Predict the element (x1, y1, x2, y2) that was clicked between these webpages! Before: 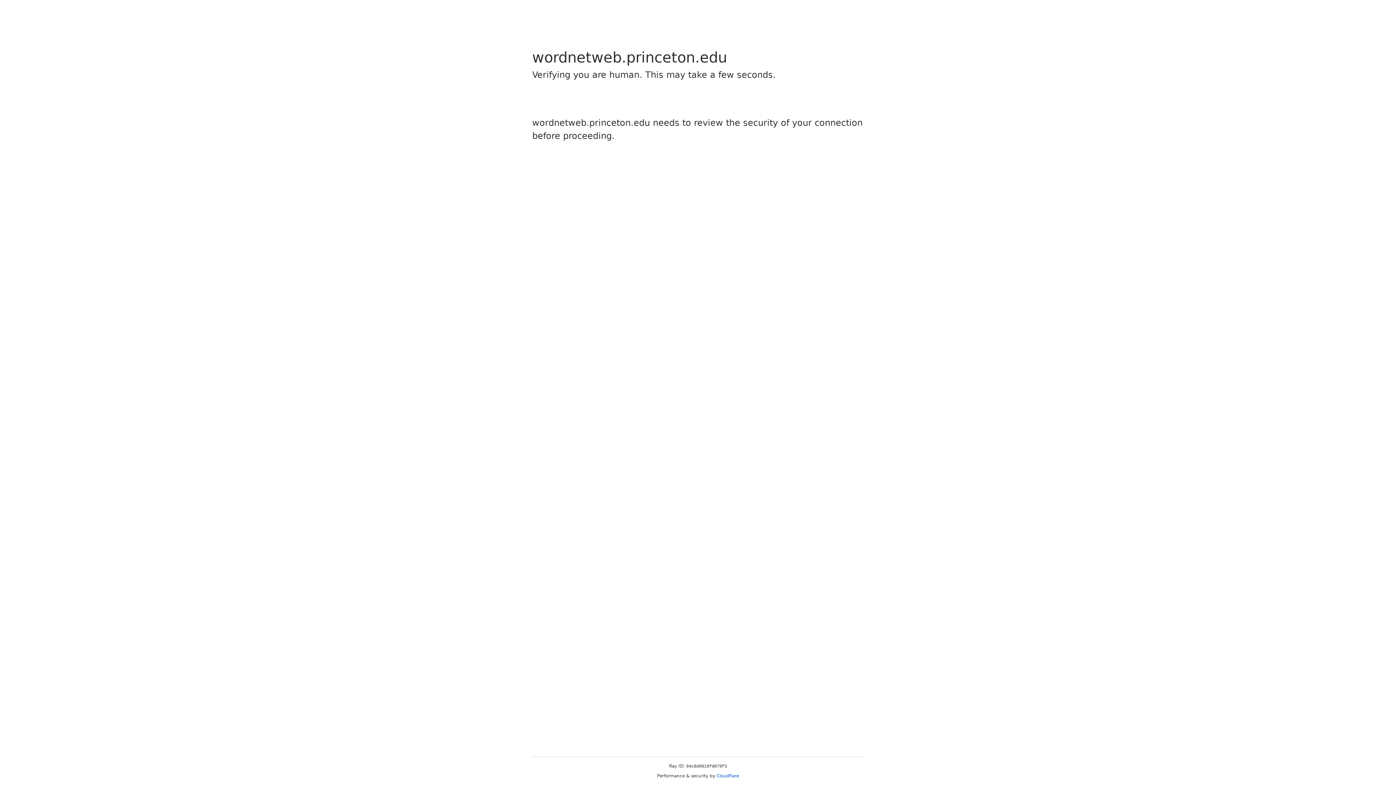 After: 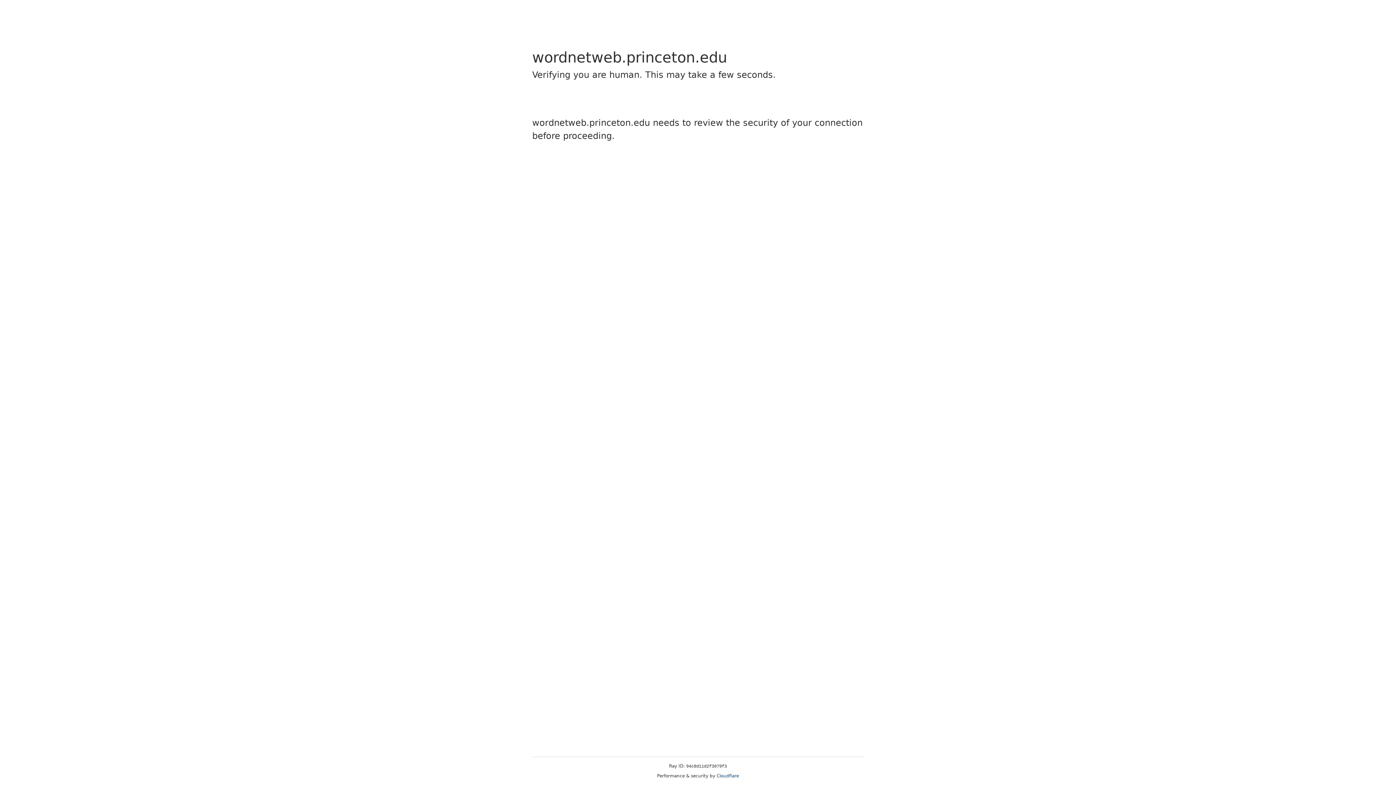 Action: bbox: (716, 773, 739, 778) label: Cloudflare